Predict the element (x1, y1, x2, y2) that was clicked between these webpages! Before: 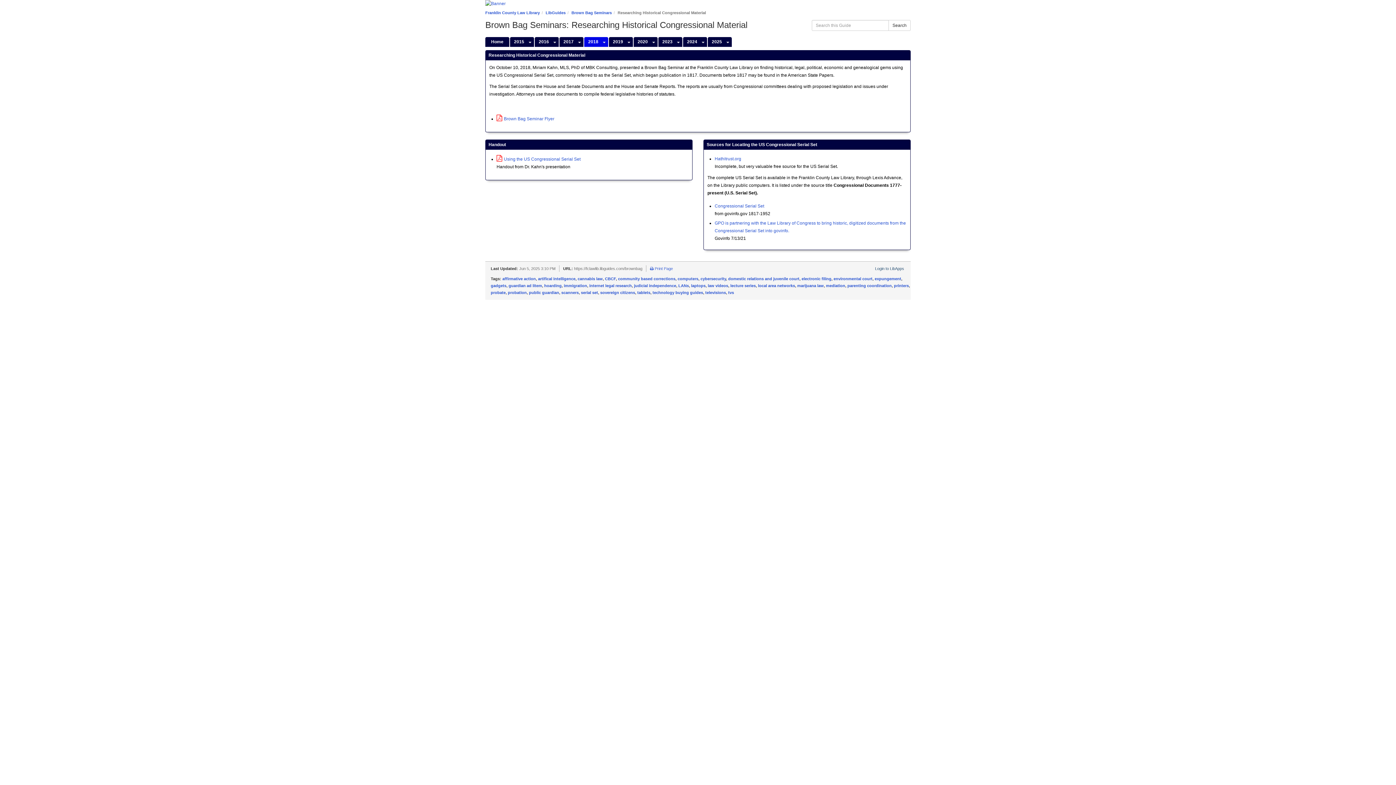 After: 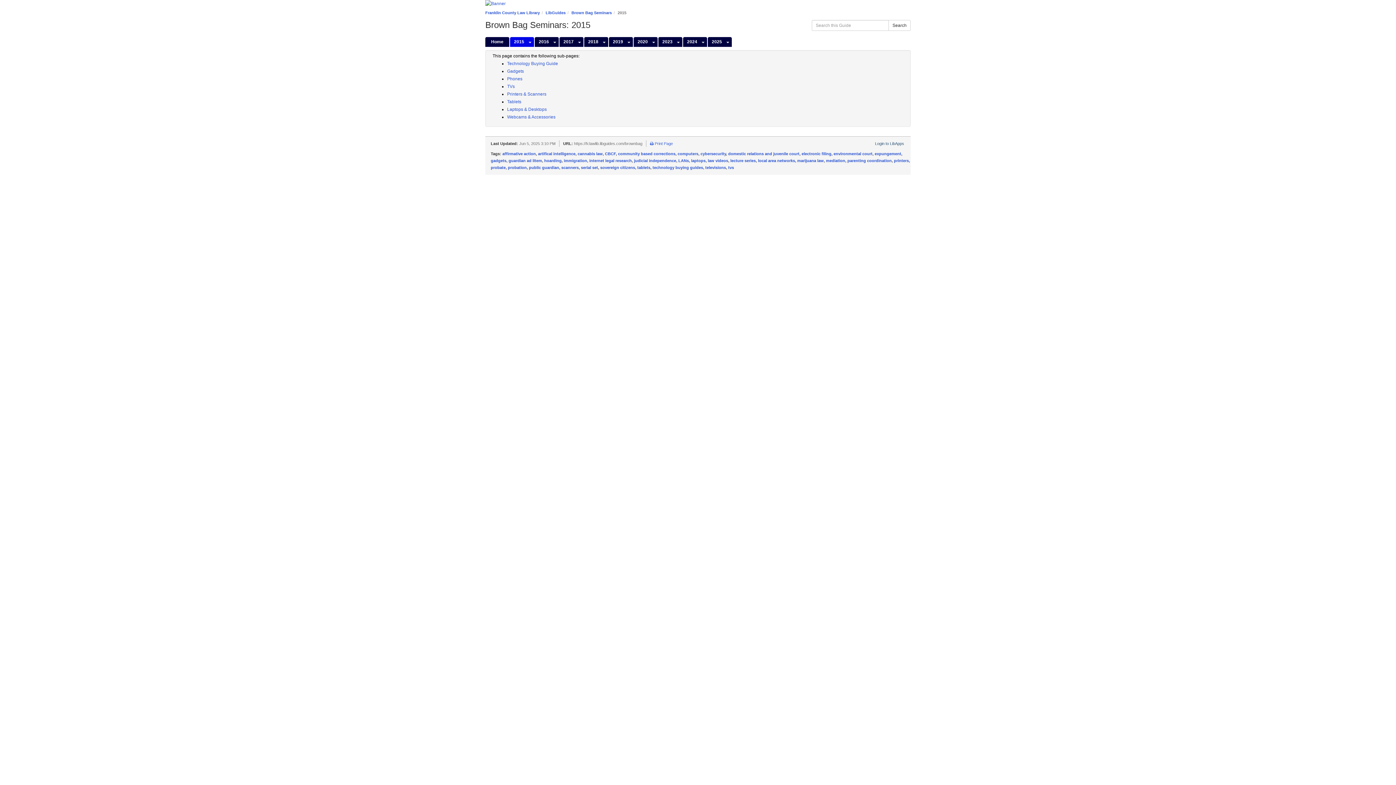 Action: bbox: (510, 37, 526, 46) label: 2015